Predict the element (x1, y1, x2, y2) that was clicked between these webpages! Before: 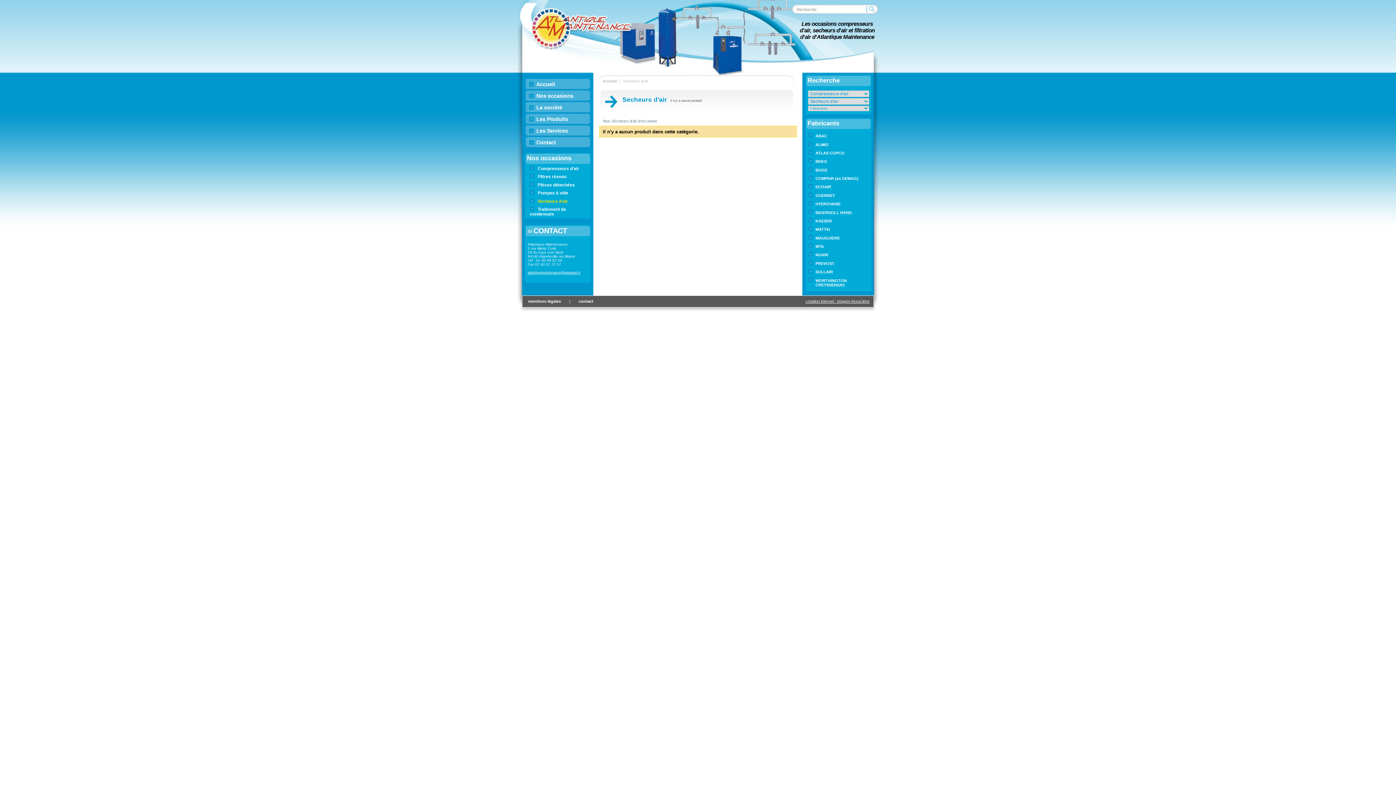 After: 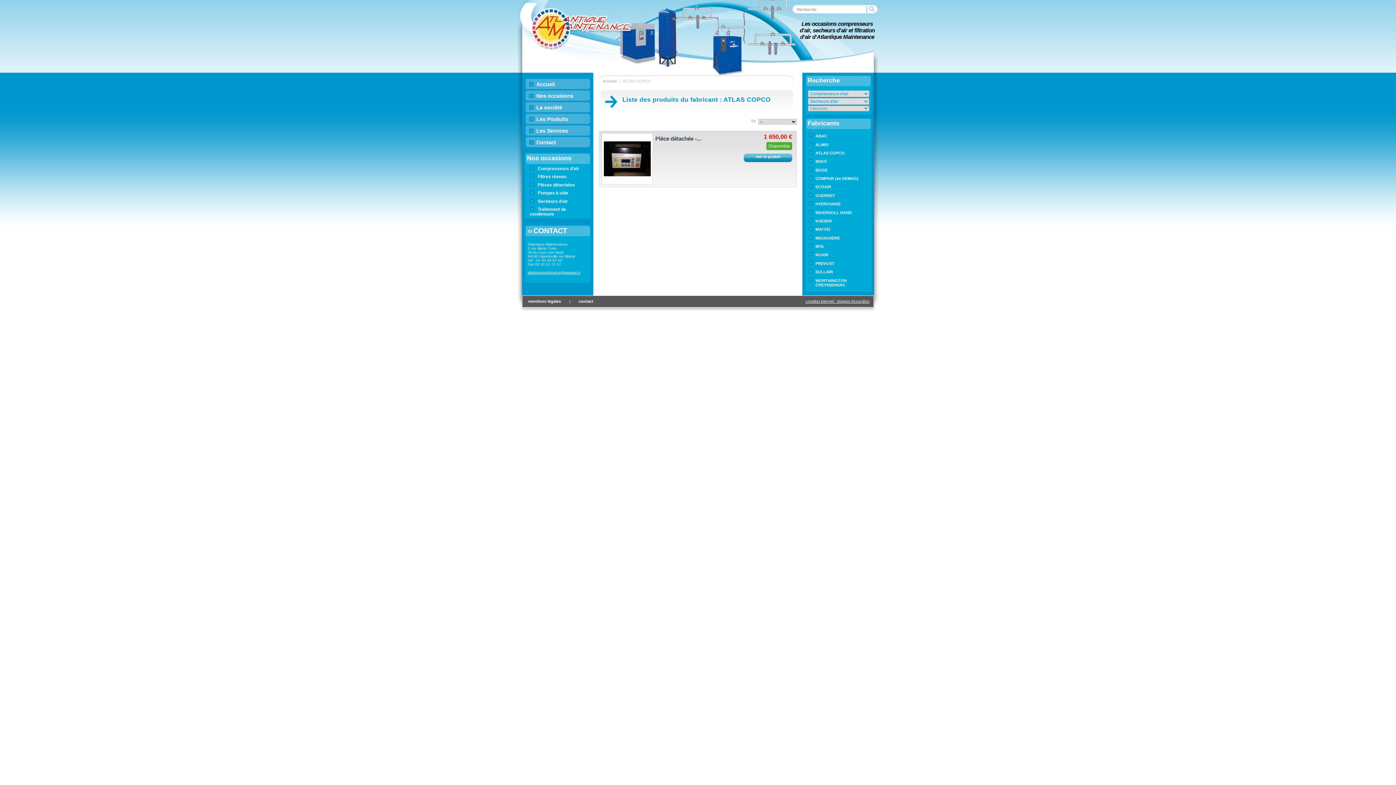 Action: label: ATLAS COPCO bbox: (815, 150, 844, 155)